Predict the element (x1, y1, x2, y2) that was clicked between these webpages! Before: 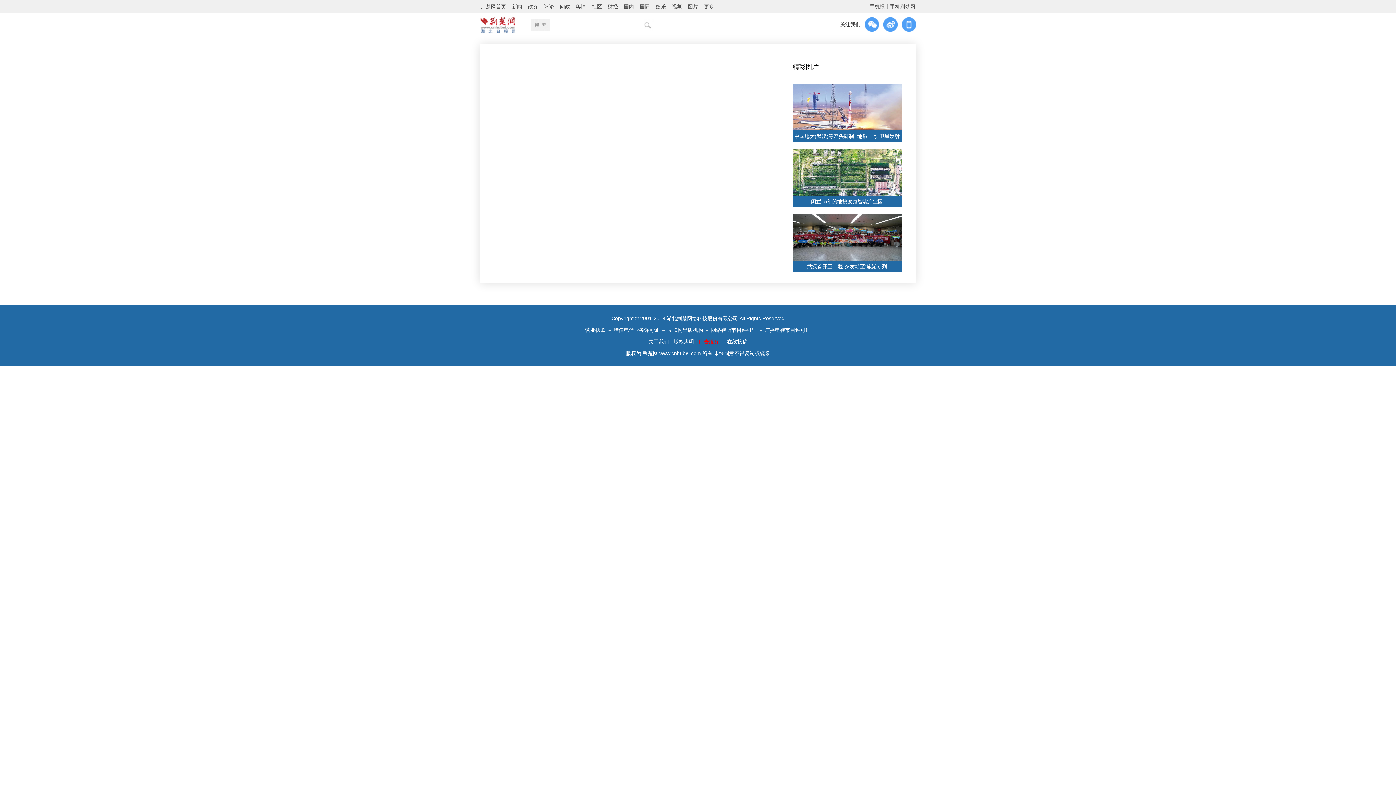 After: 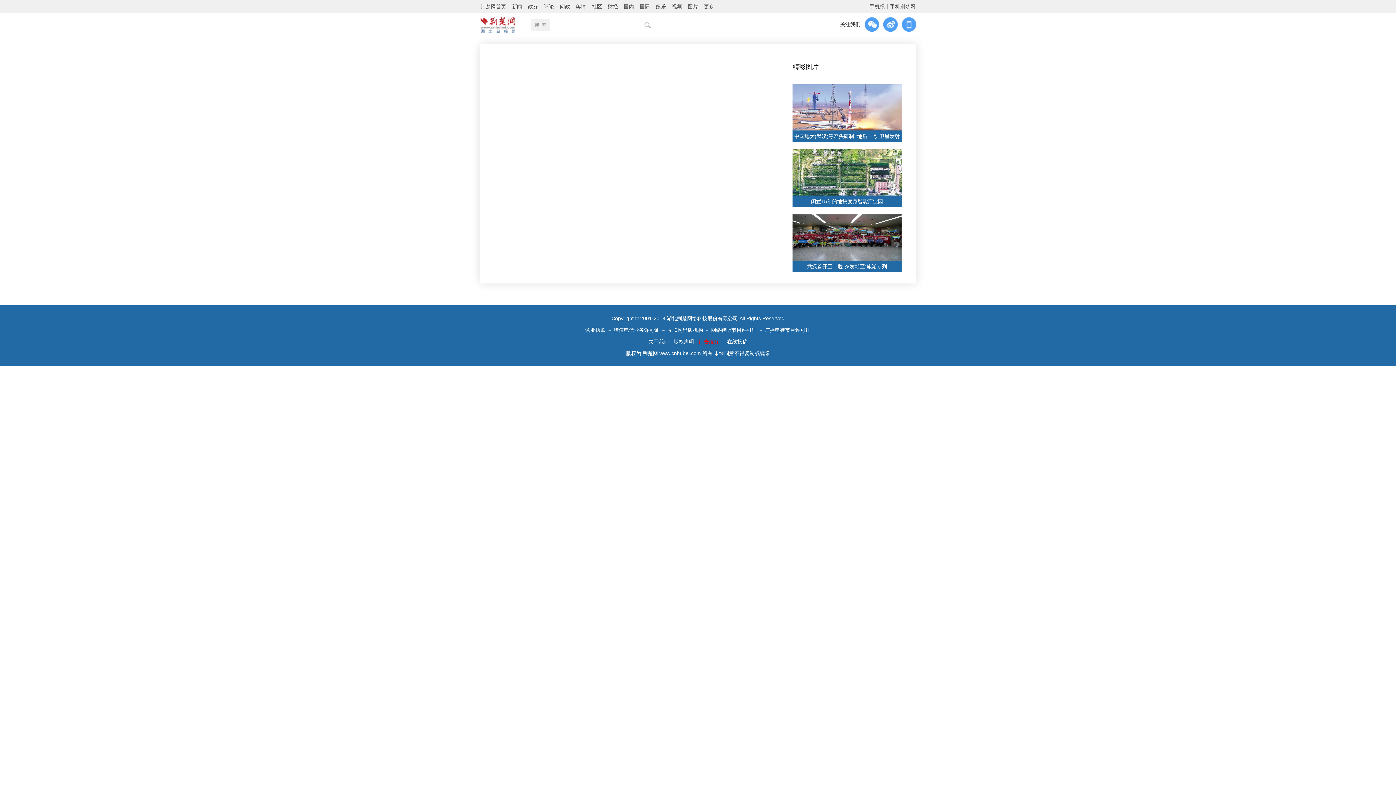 Action: bbox: (807, 263, 887, 269) label: 武汉首开至十堰“夕发朝至”旅游专列